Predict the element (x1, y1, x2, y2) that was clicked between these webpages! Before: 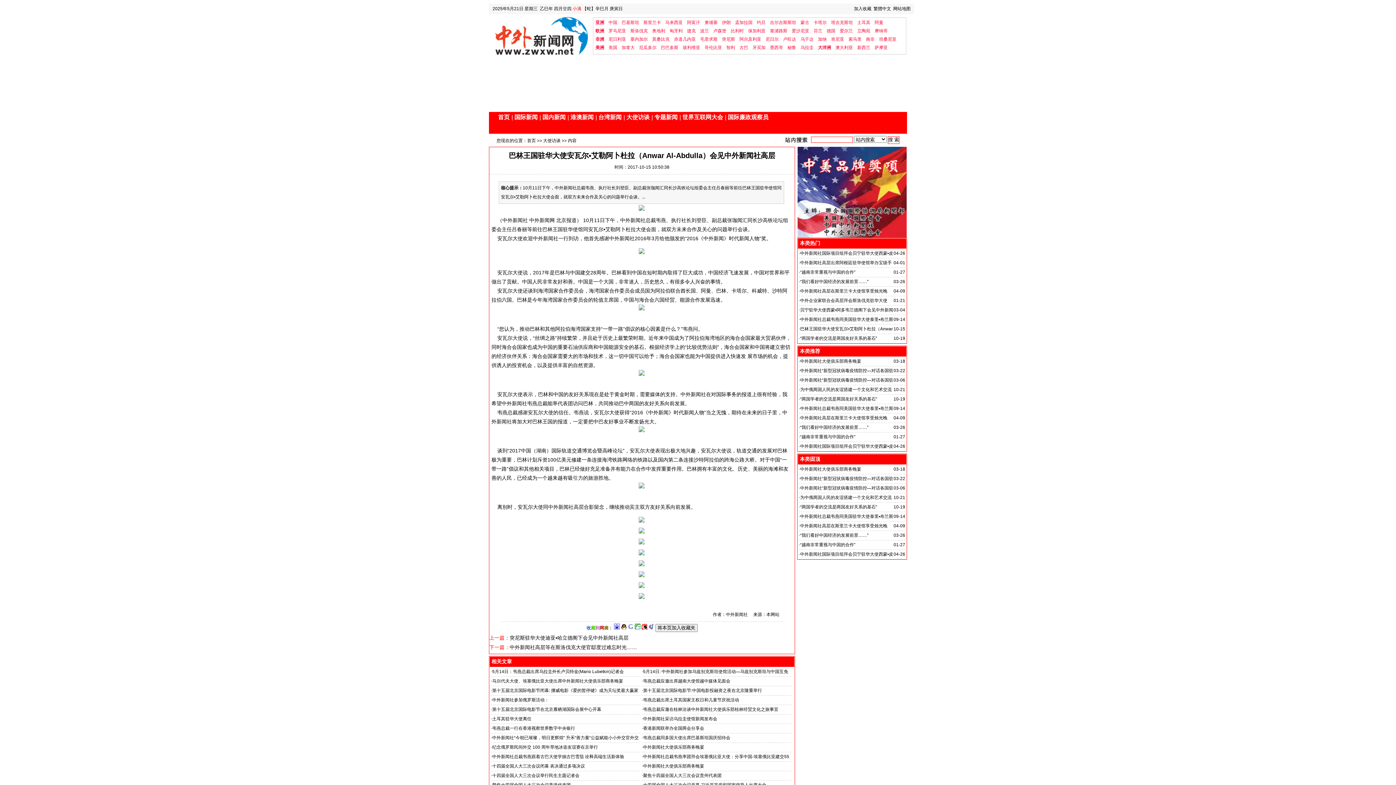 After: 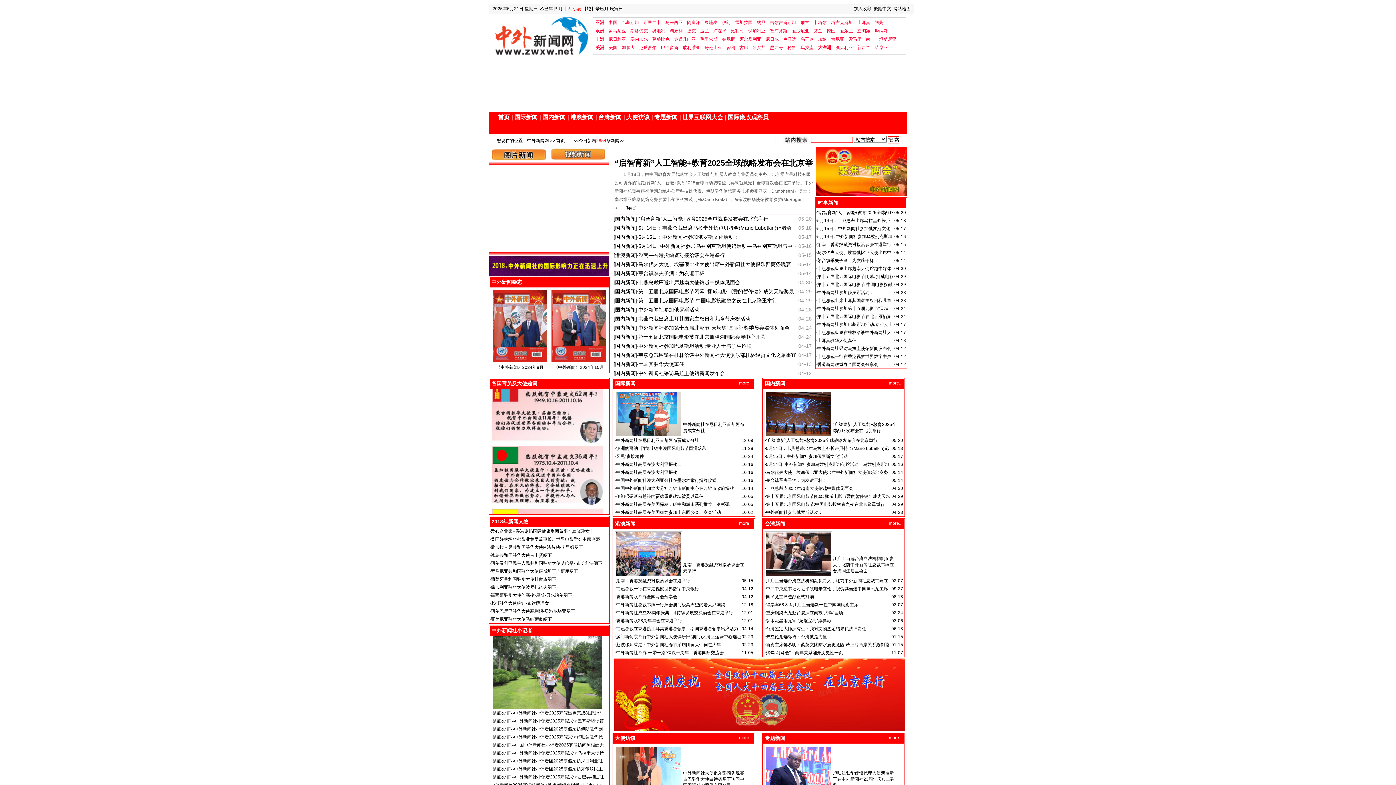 Action: label: 首页 bbox: (498, 114, 509, 120)